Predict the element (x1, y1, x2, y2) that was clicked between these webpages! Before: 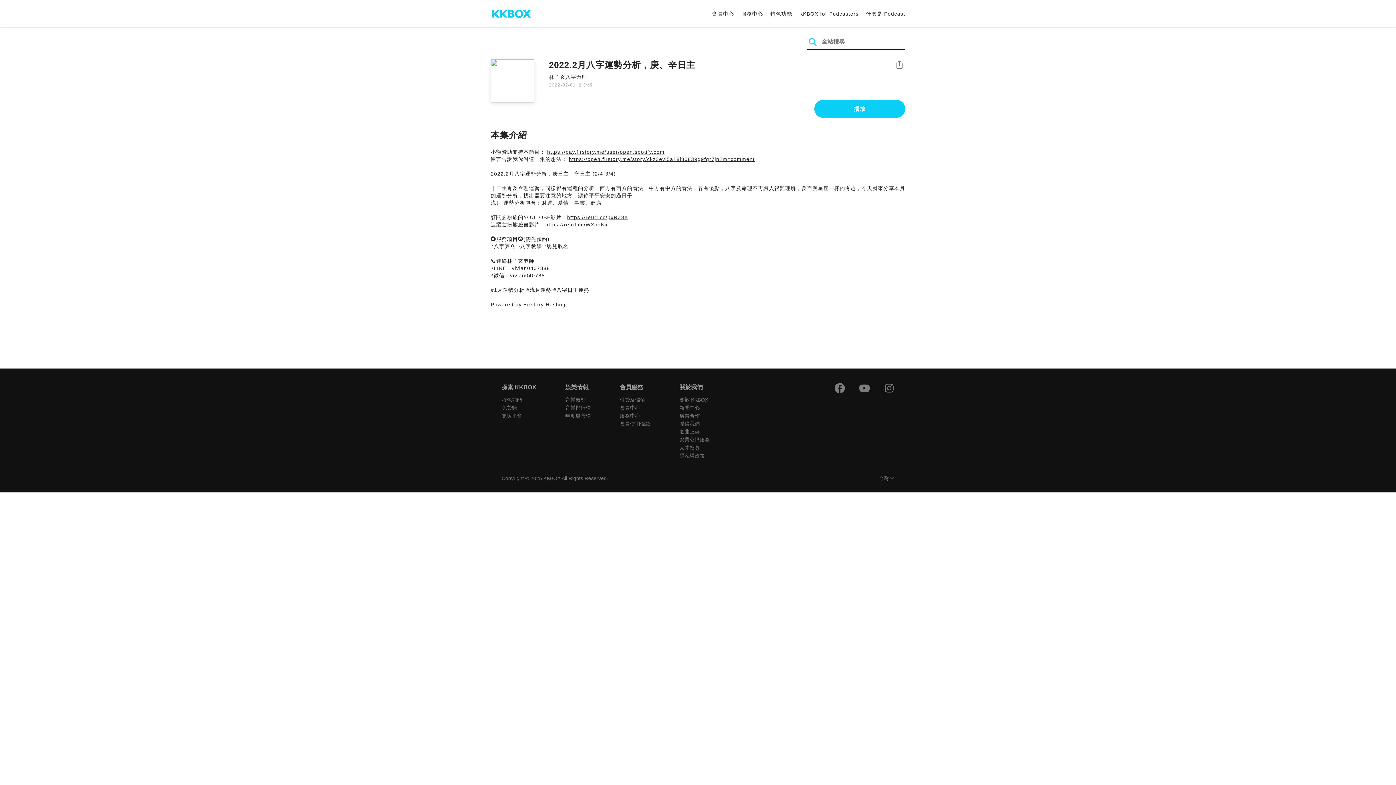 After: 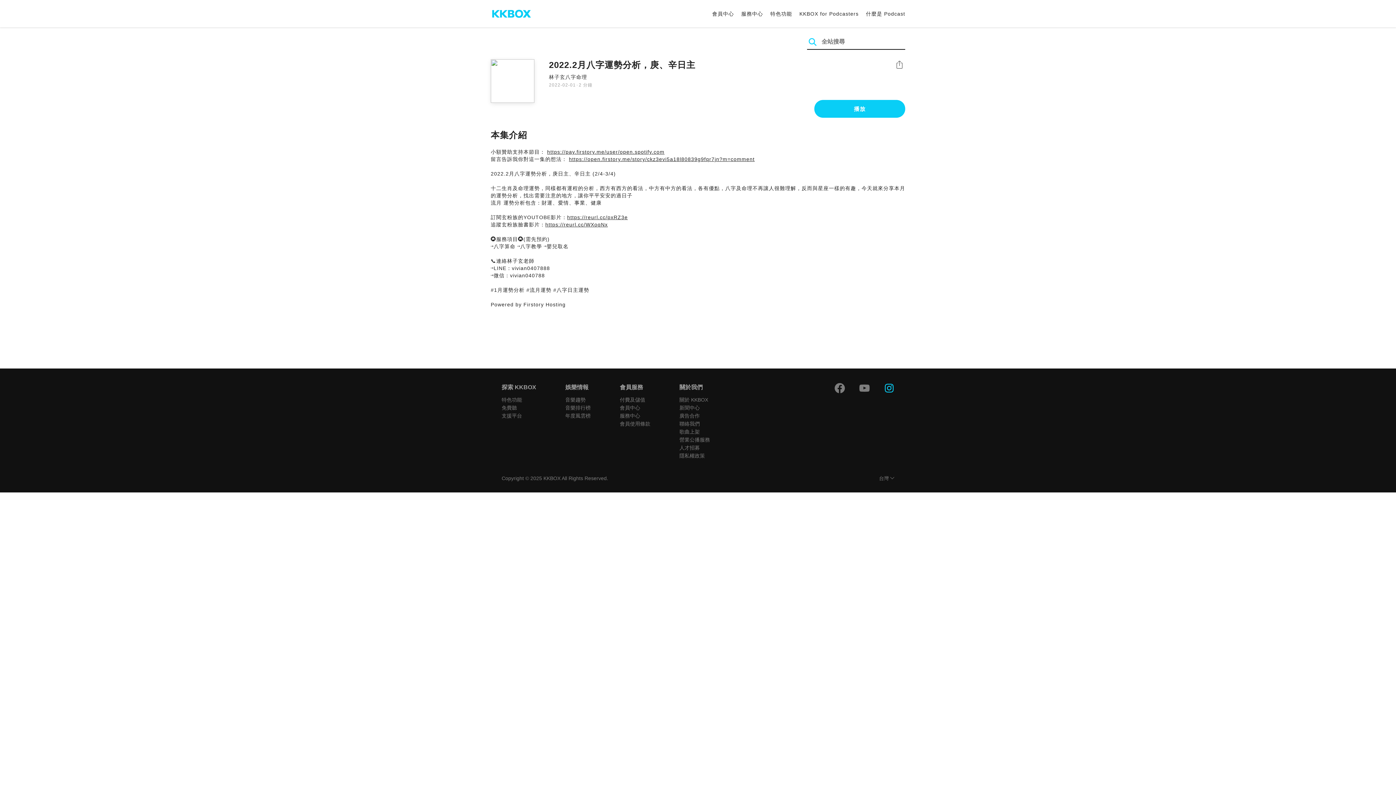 Action: bbox: (884, 383, 894, 393)